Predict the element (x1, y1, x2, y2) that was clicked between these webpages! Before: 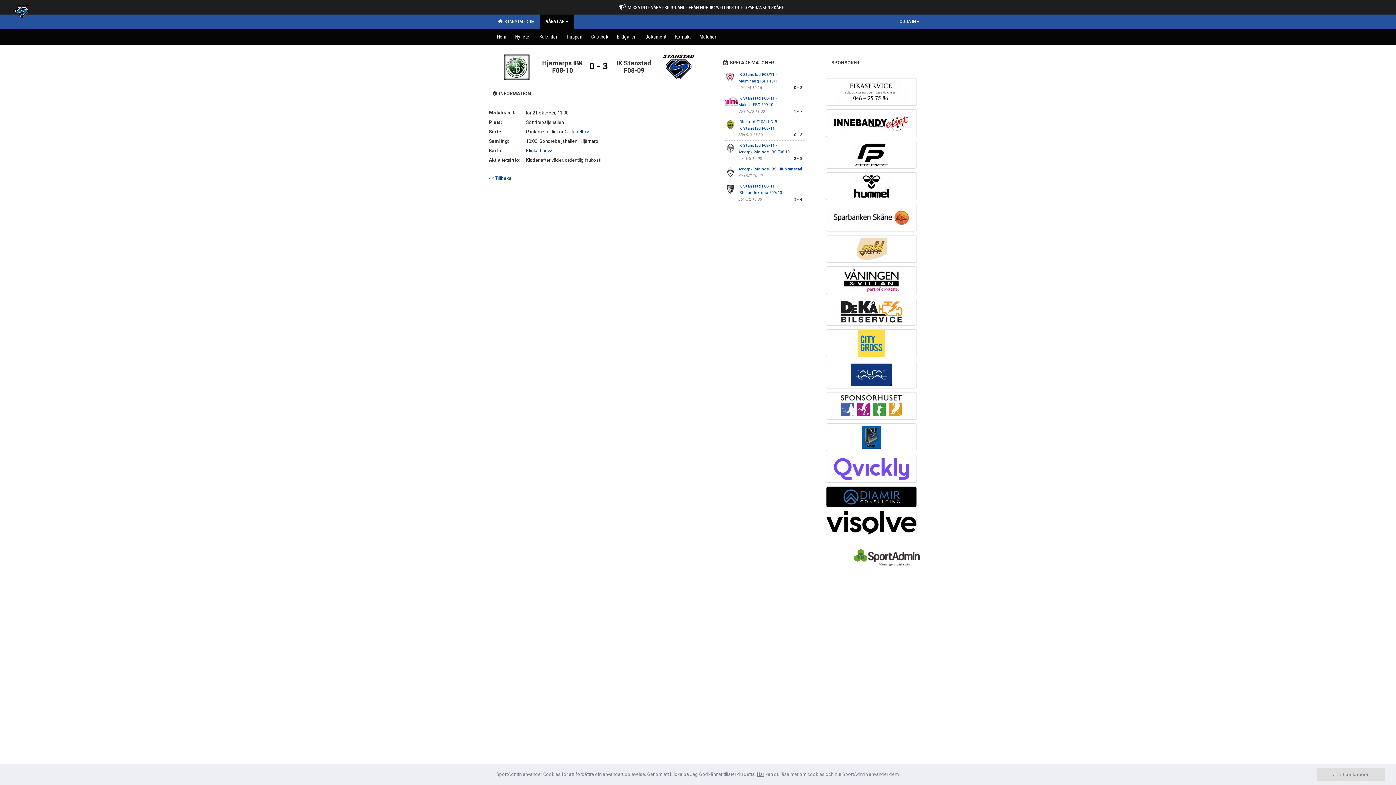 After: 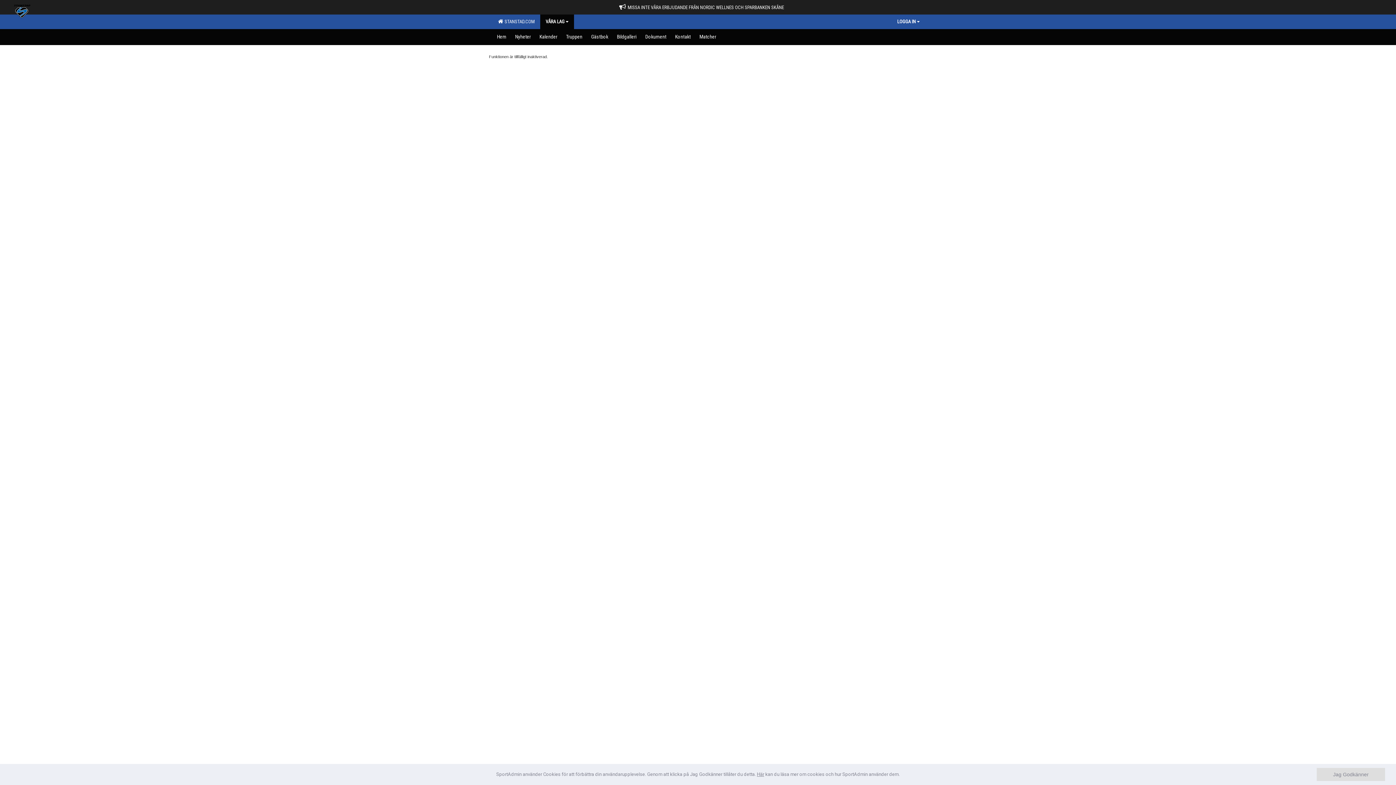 Action: bbox: (586, 29, 612, 43) label: Gästbok